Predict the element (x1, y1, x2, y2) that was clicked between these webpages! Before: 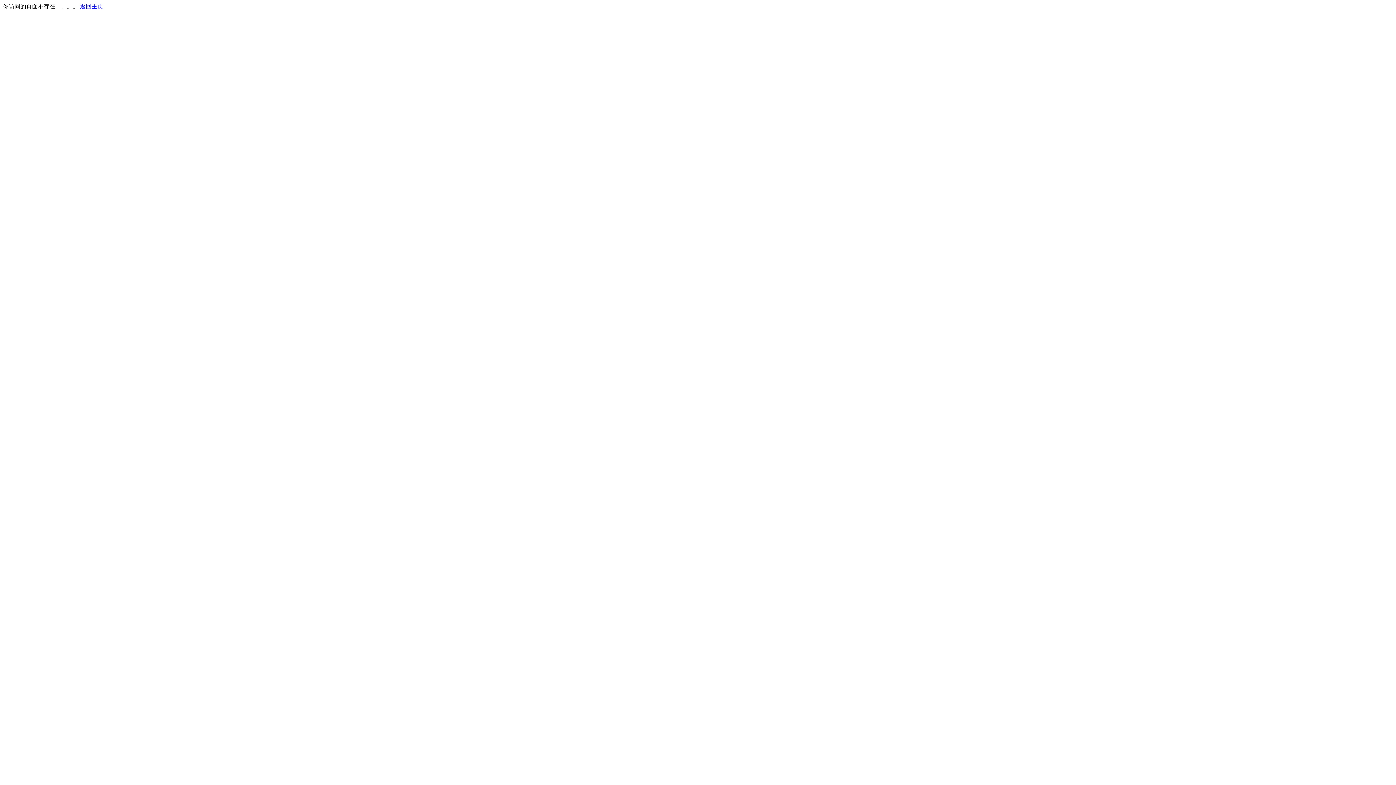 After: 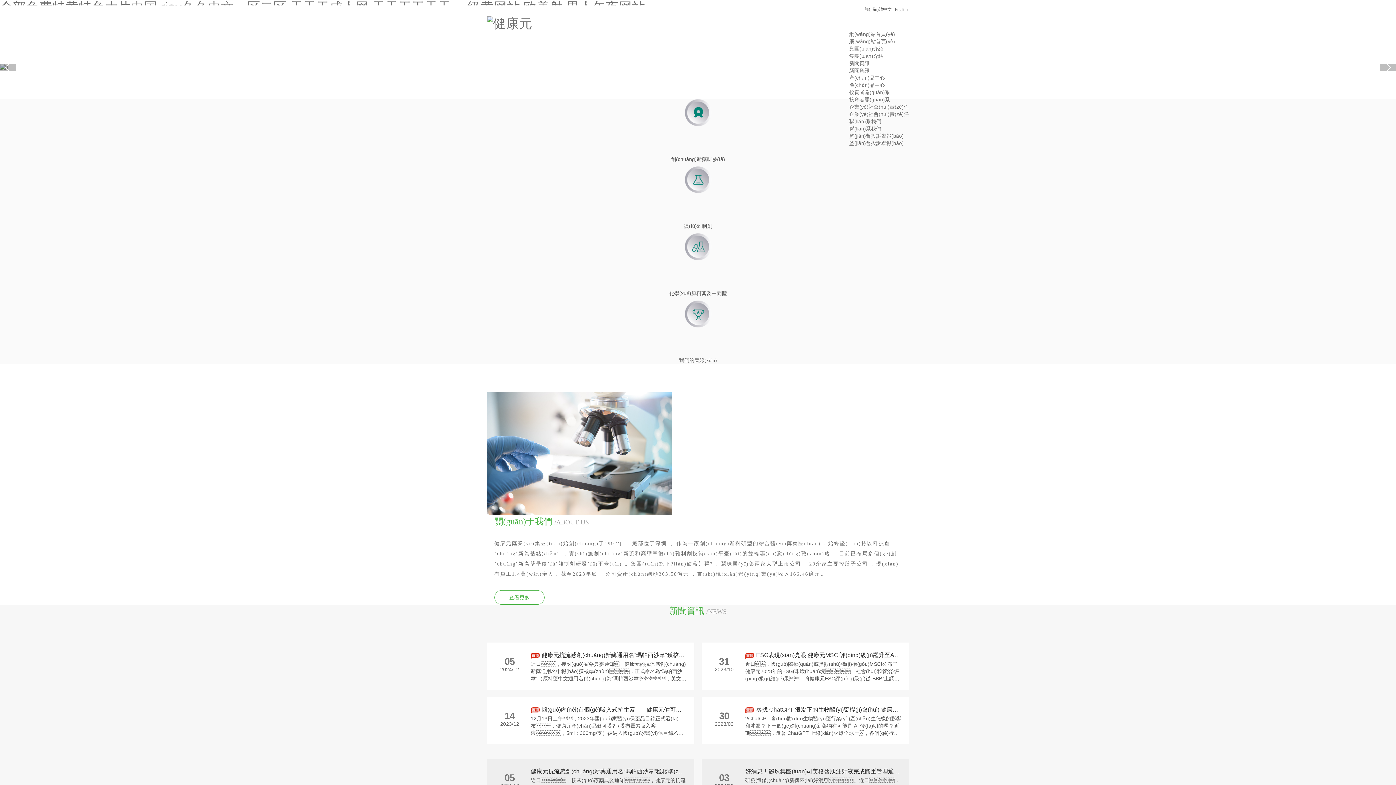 Action: label: 返回主页 bbox: (80, 3, 103, 9)